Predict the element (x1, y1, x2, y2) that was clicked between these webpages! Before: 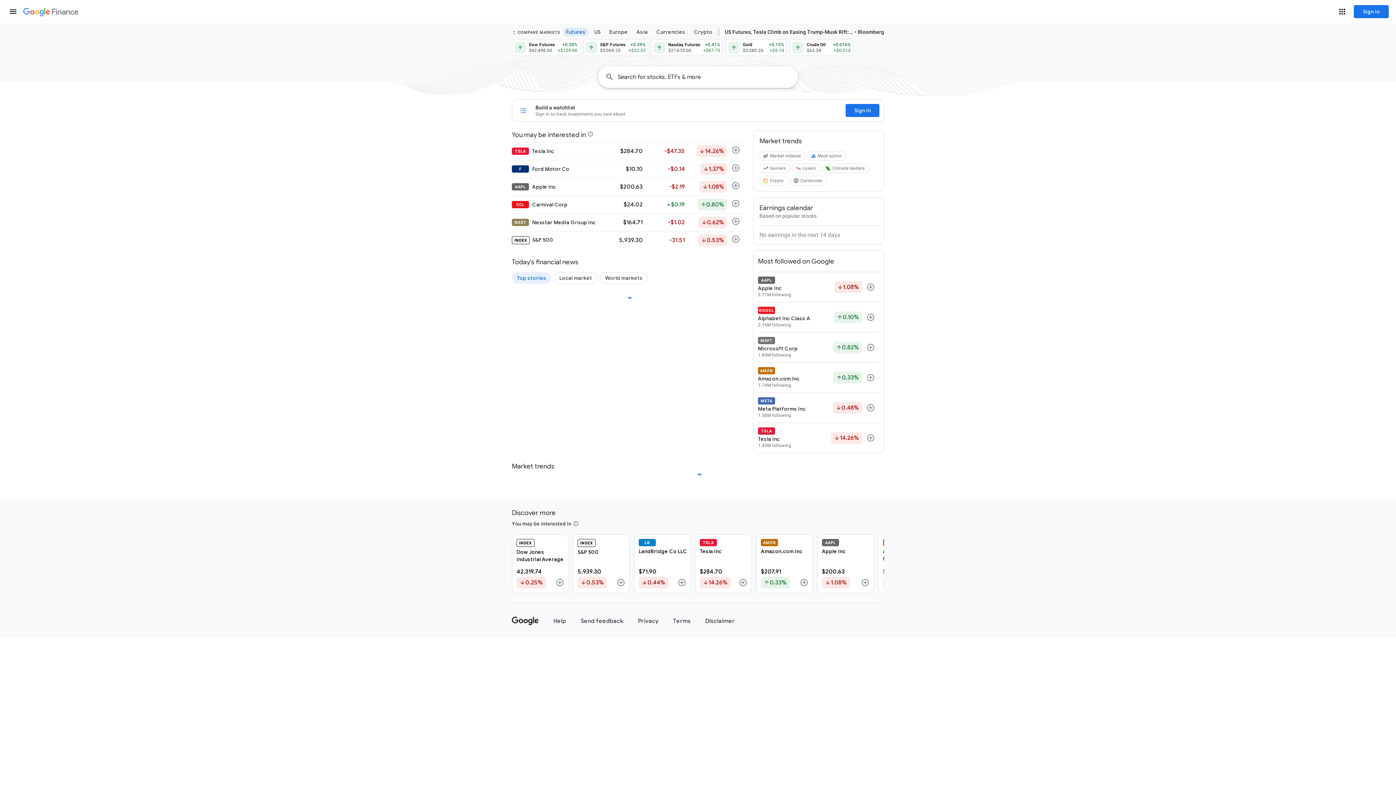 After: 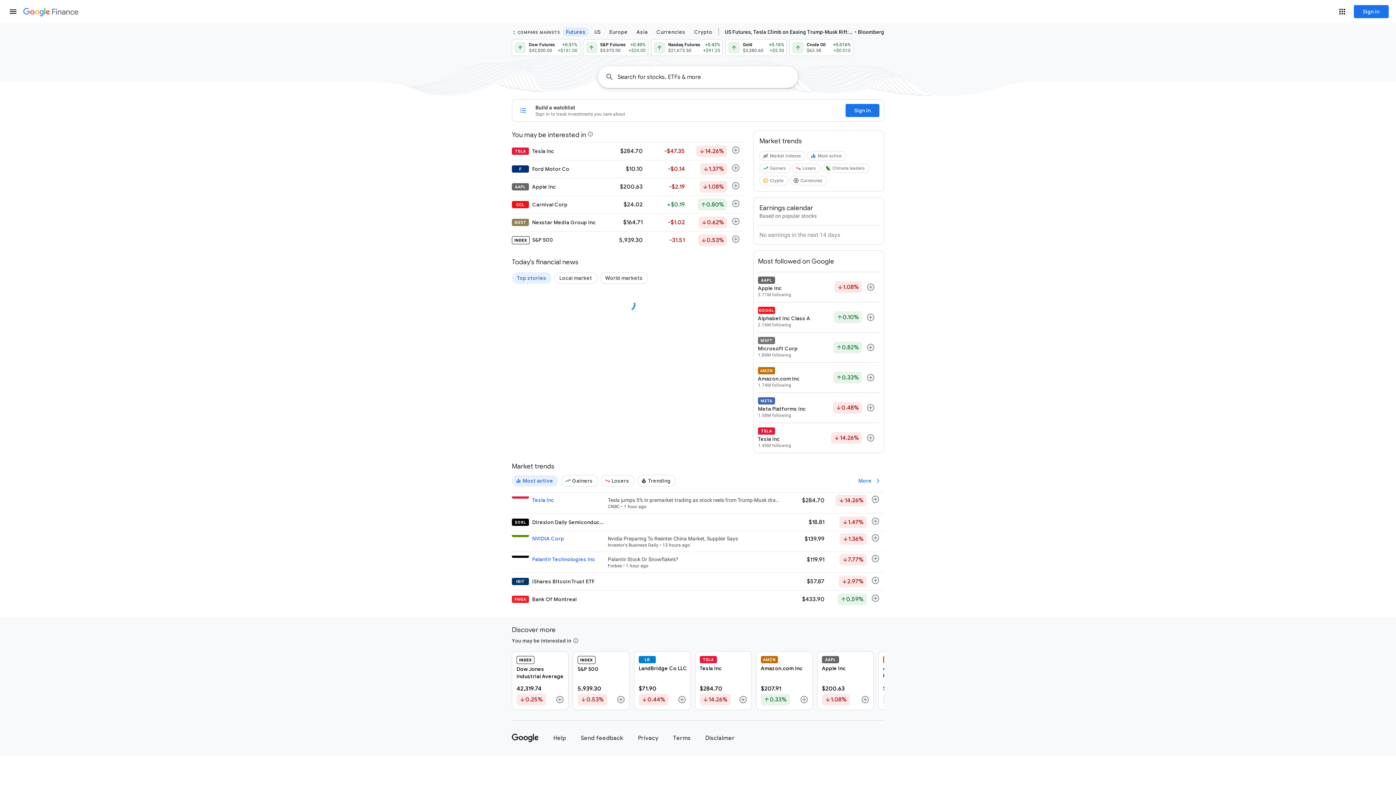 Action: bbox: (23, 3, 78, 21) label: Finance